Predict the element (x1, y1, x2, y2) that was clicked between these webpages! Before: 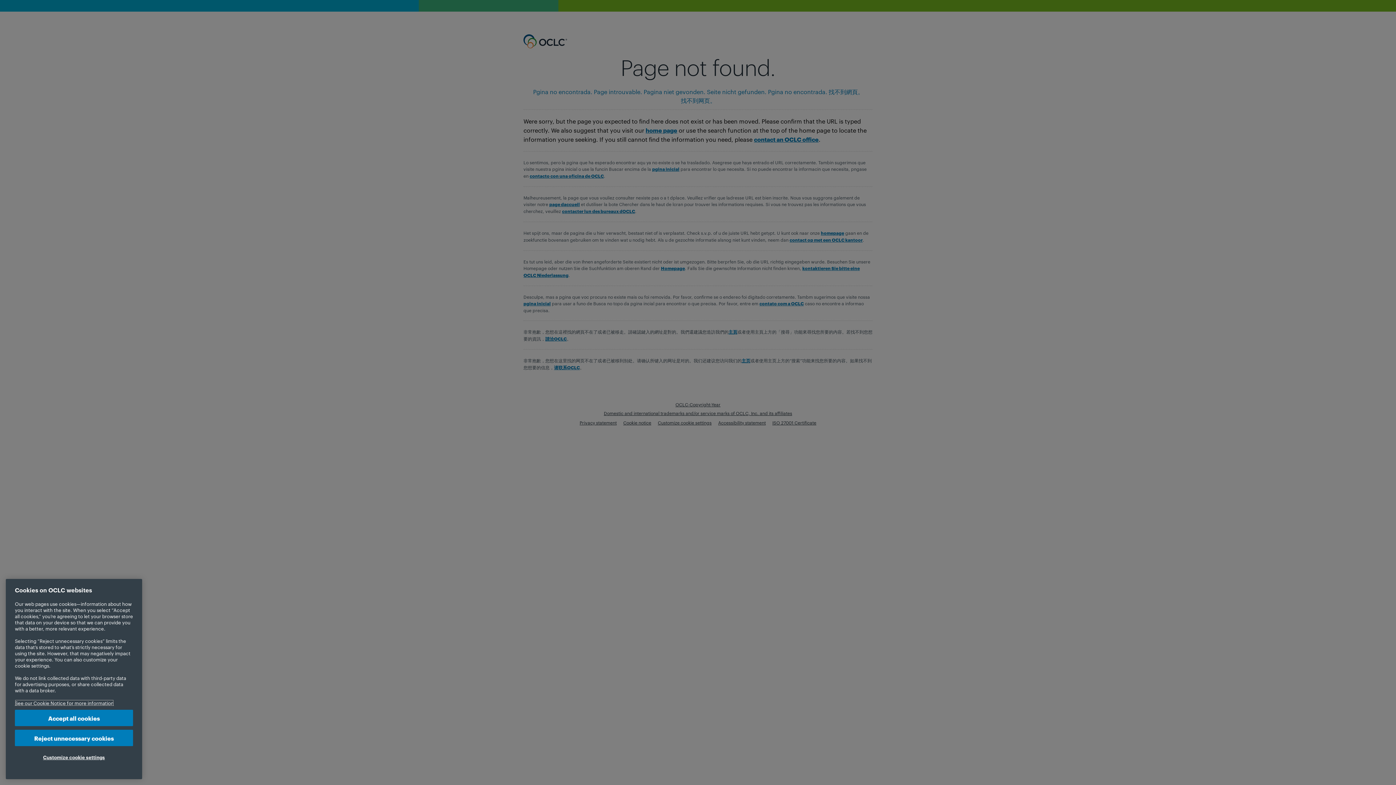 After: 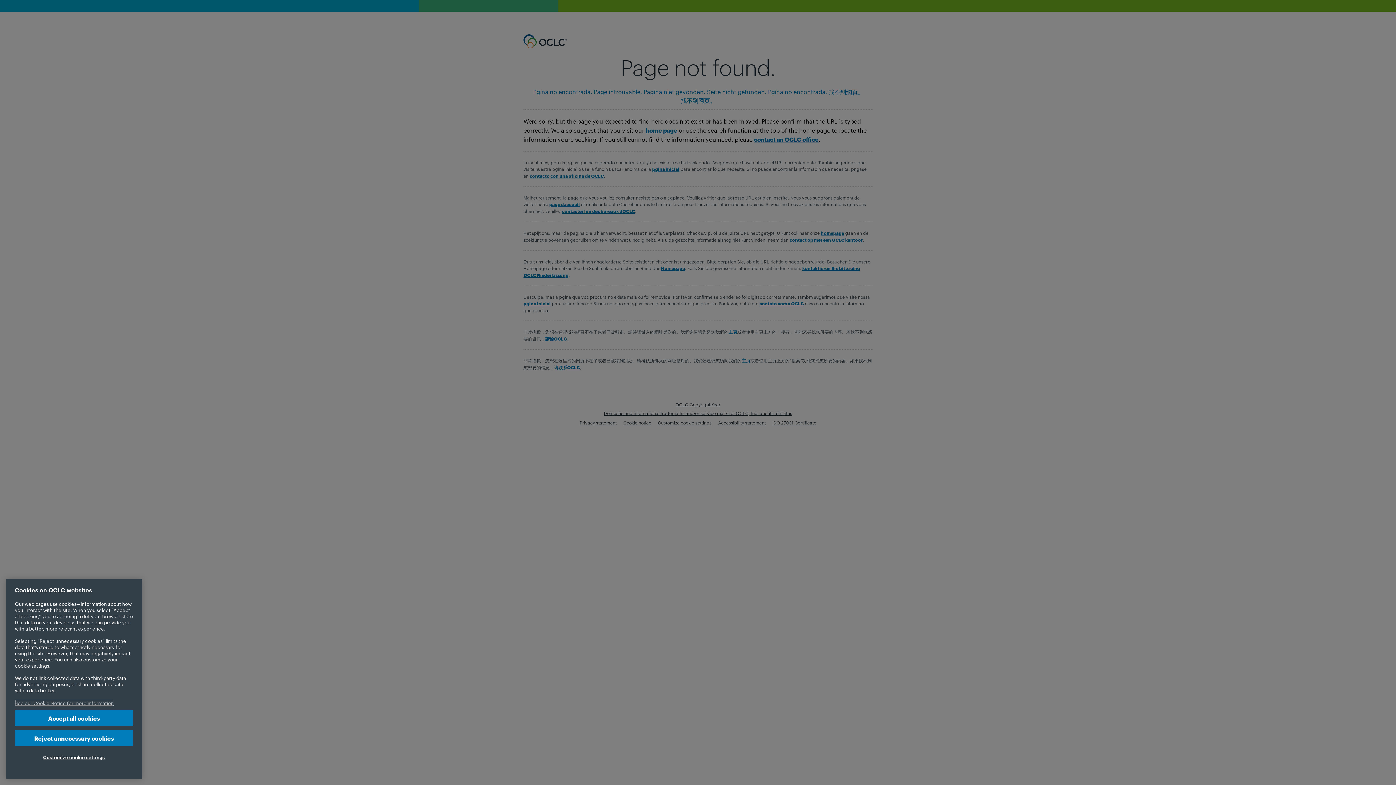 Action: label: More information about your privacy, opens in a new tab bbox: (14, 700, 113, 706)